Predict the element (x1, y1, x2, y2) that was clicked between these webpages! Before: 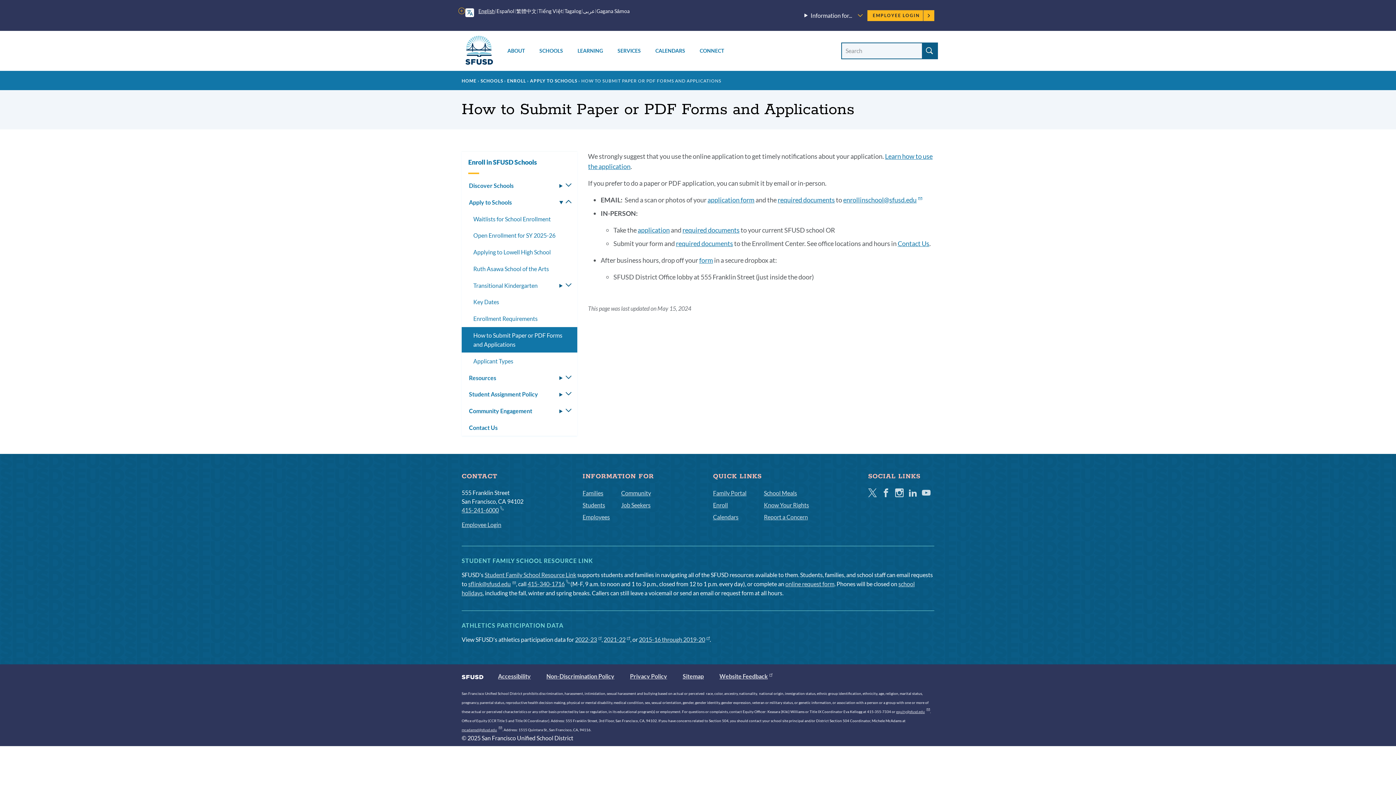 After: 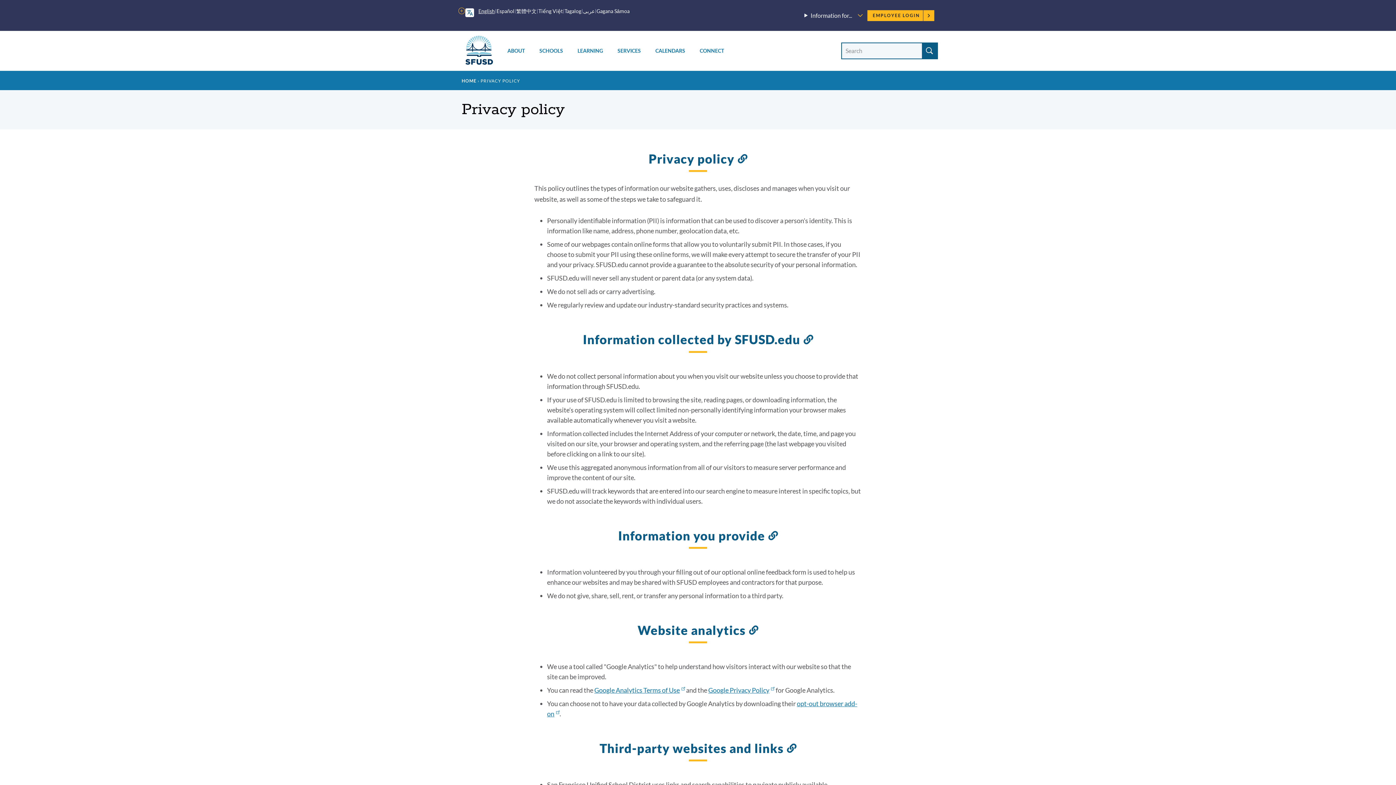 Action: bbox: (630, 673, 667, 680) label: Privacy Policy